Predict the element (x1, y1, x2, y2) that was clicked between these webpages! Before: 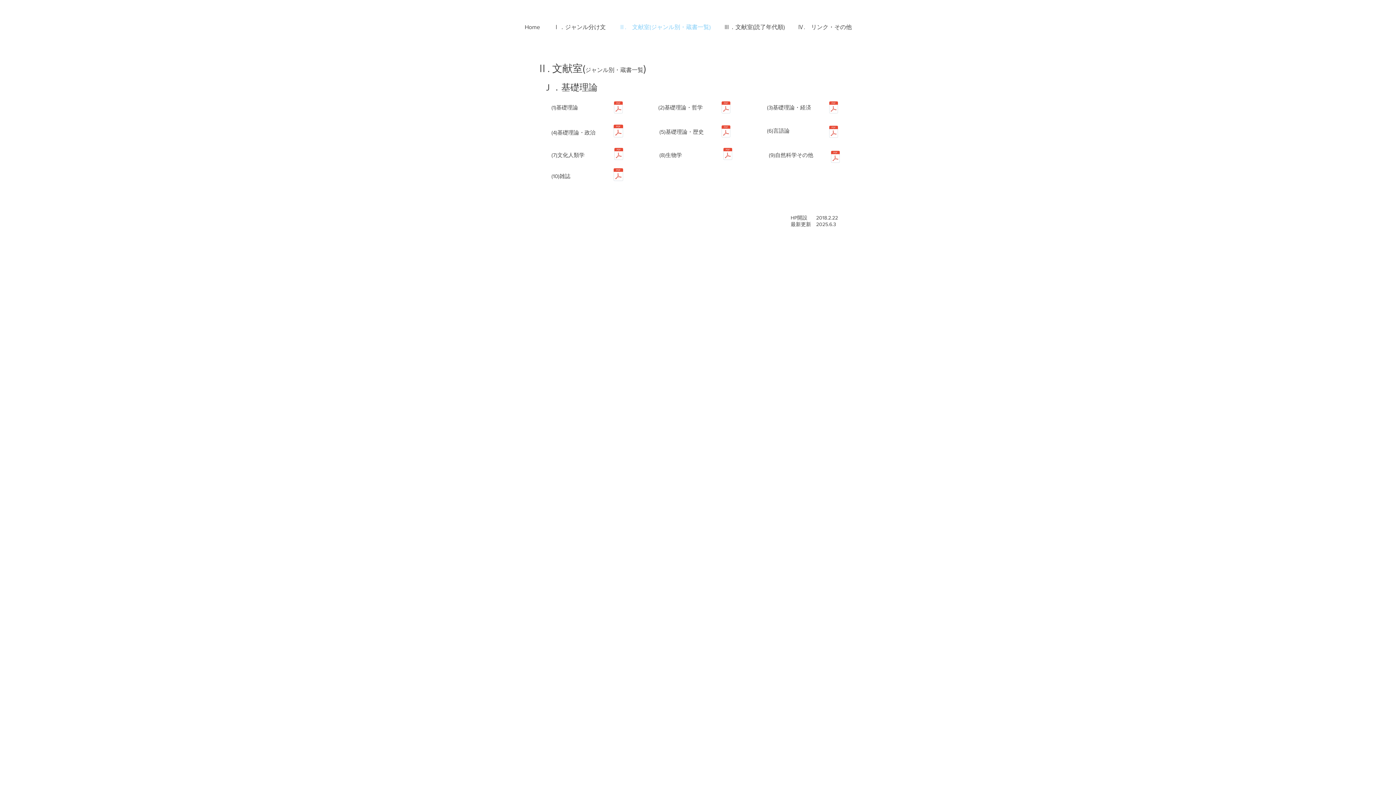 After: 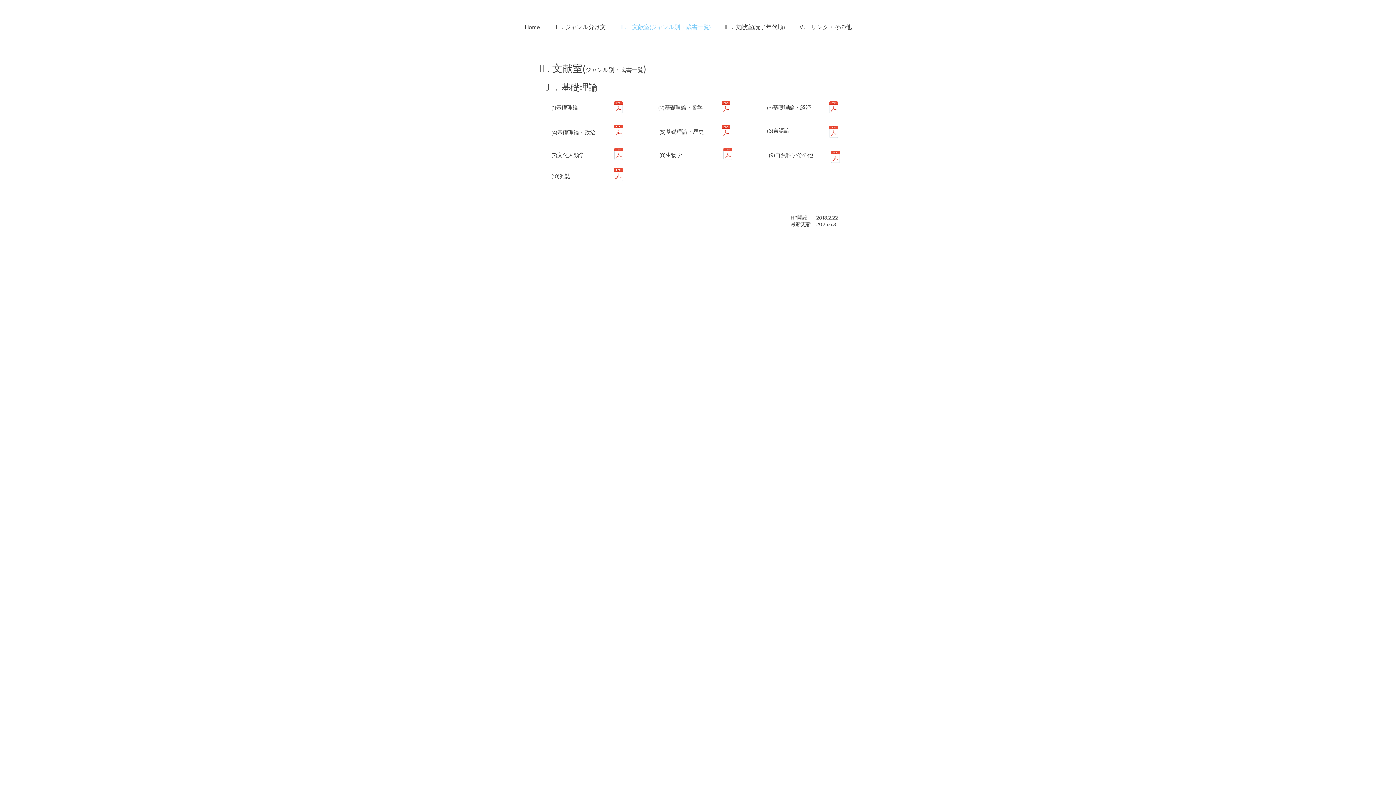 Action: label: (3)基礎理論・経済23.3.pdf bbox: (826, 101, 841, 115)